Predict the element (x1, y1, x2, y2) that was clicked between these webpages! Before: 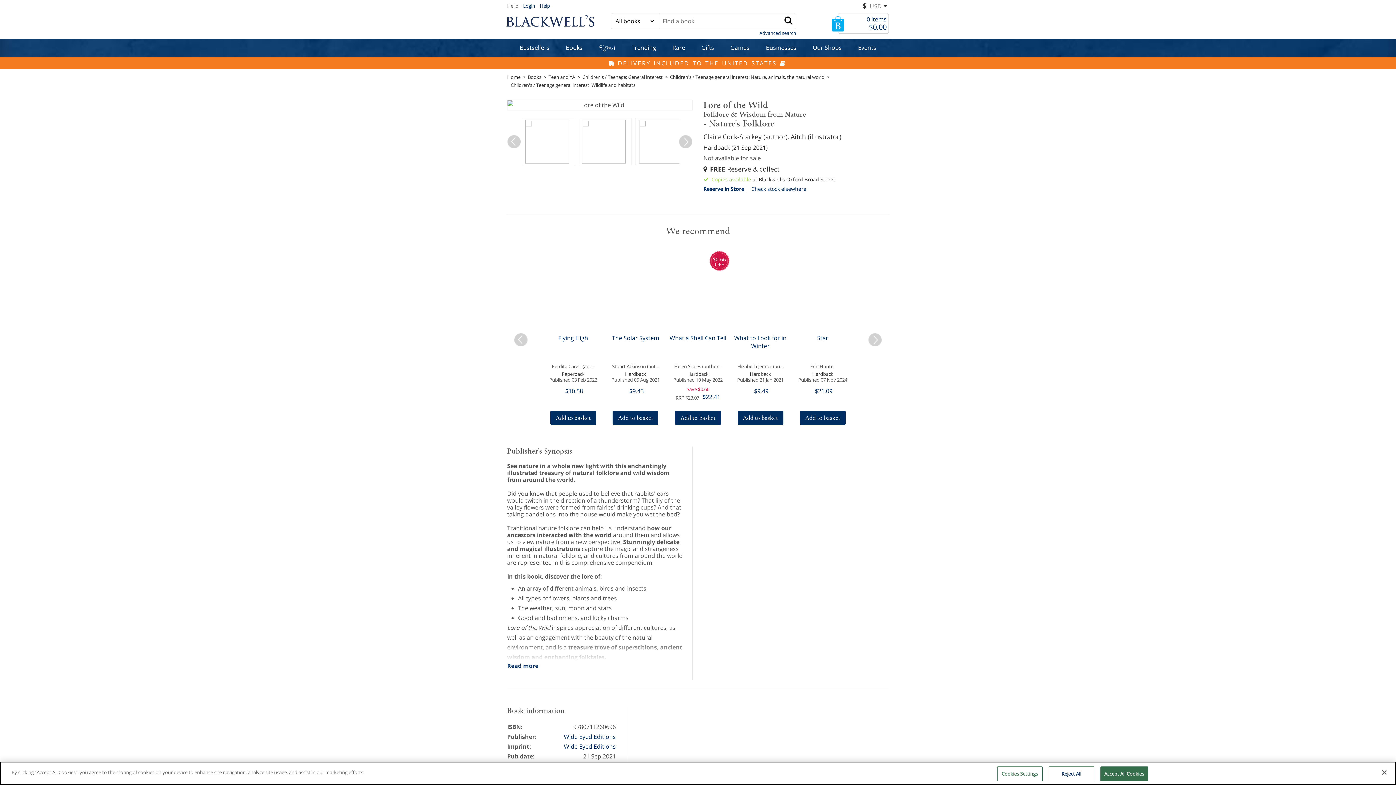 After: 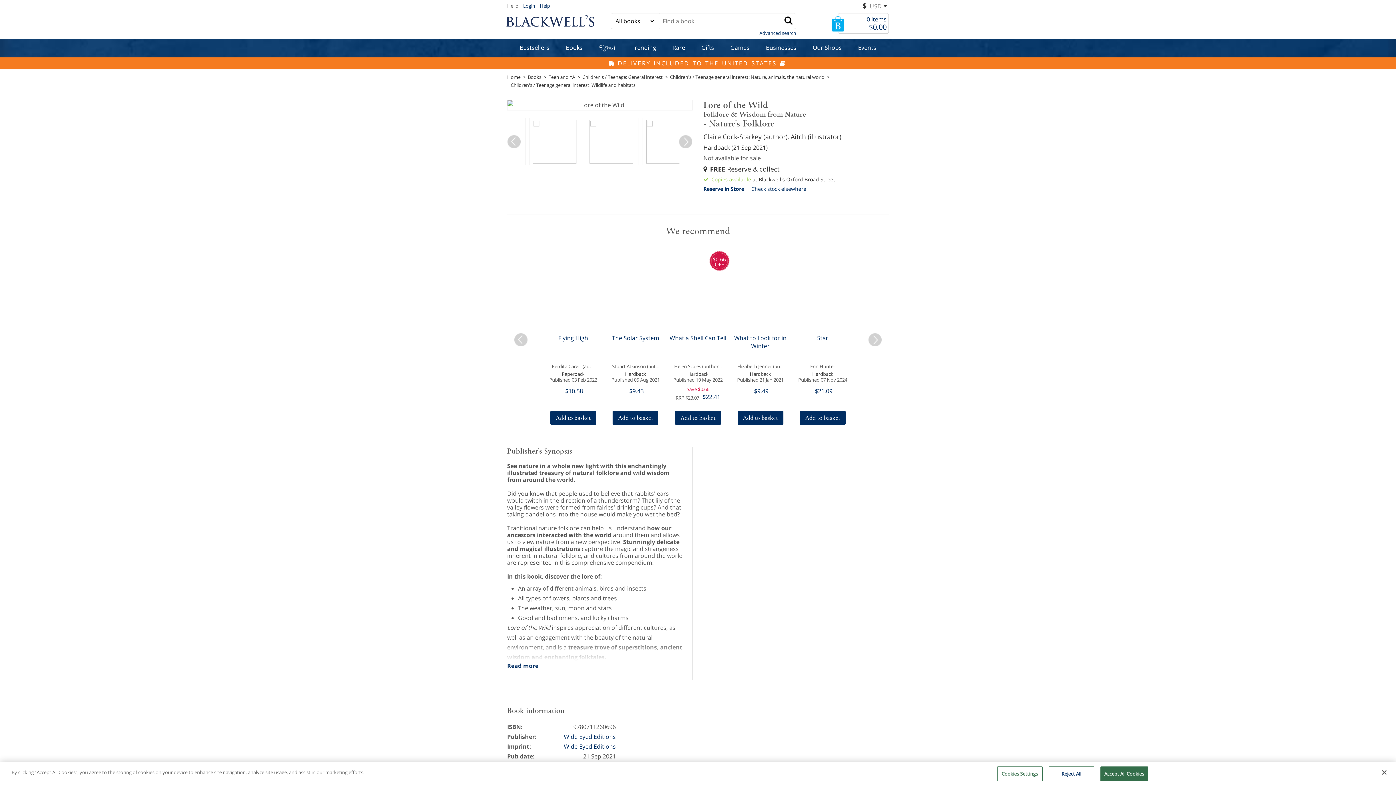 Action: label: prev bbox: (507, 135, 520, 148)